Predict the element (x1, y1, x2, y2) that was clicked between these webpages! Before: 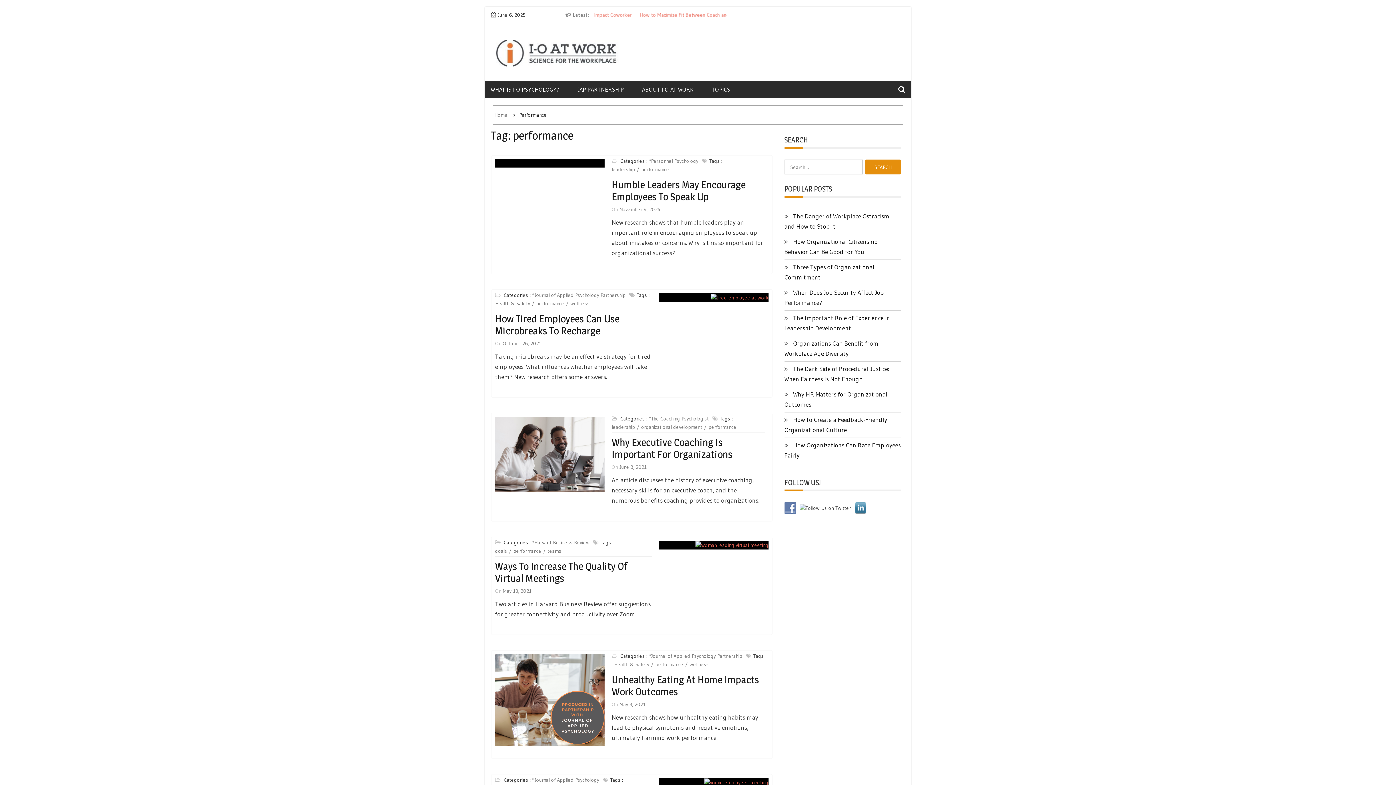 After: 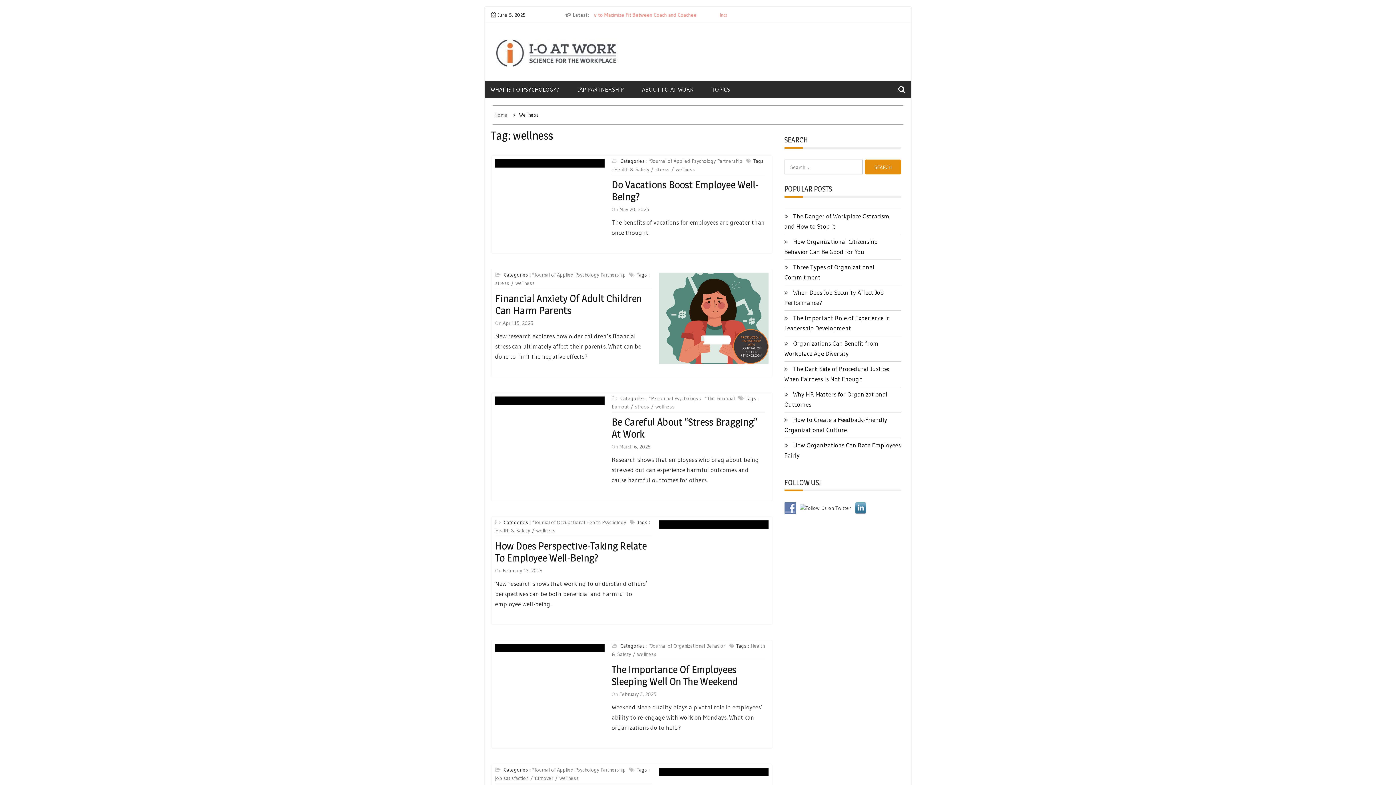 Action: bbox: (689, 661, 710, 668) label: wellness